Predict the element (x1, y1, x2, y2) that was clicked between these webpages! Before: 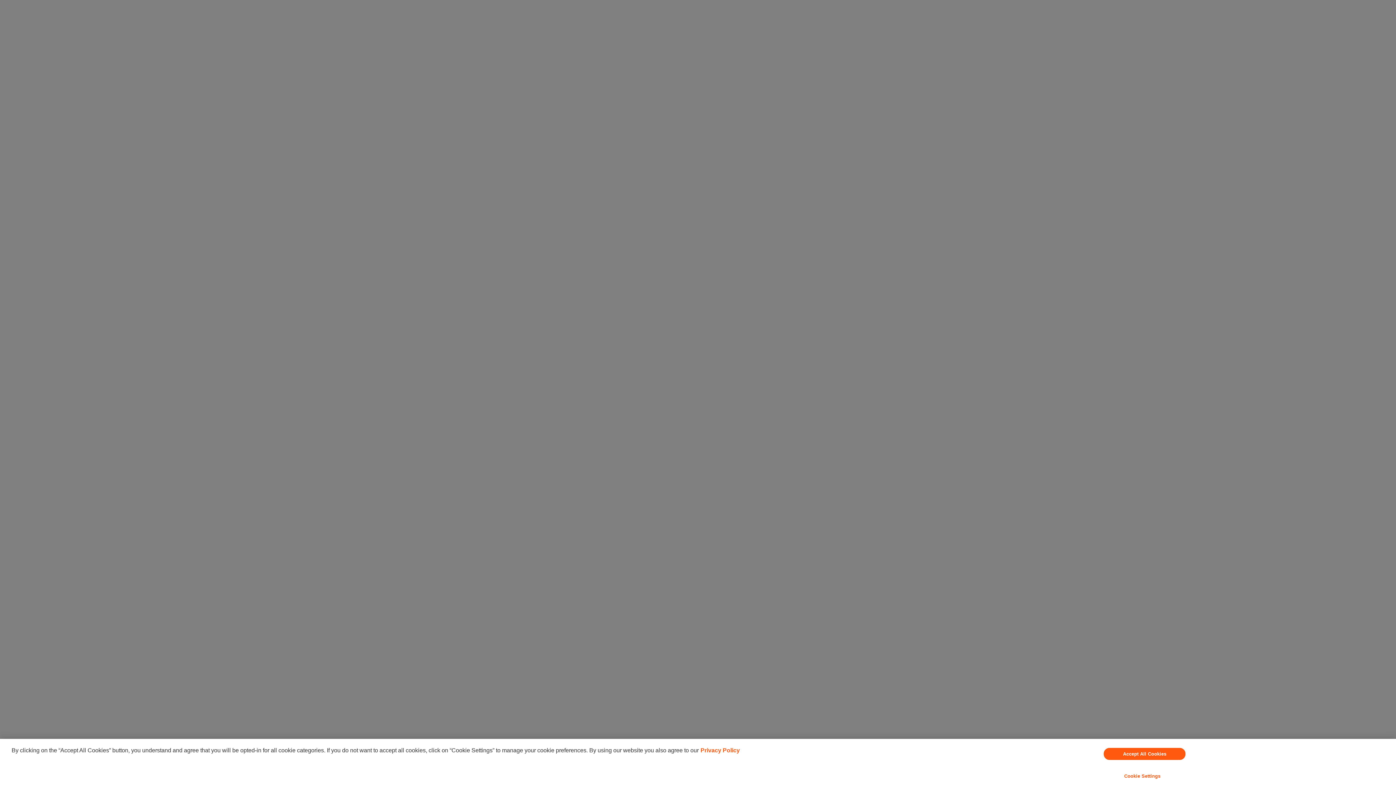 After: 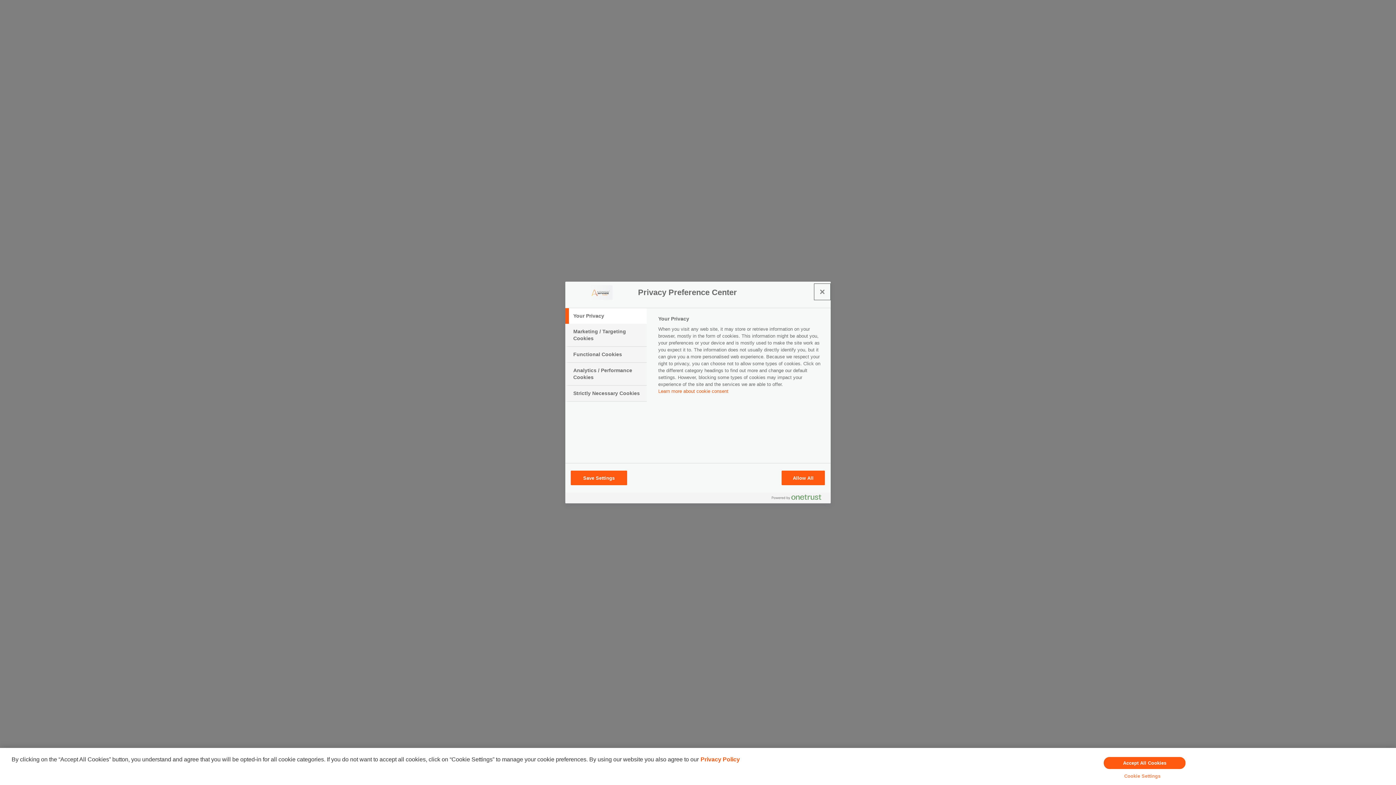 Action: bbox: (949, 769, 1335, 783) label: Cookie Settings